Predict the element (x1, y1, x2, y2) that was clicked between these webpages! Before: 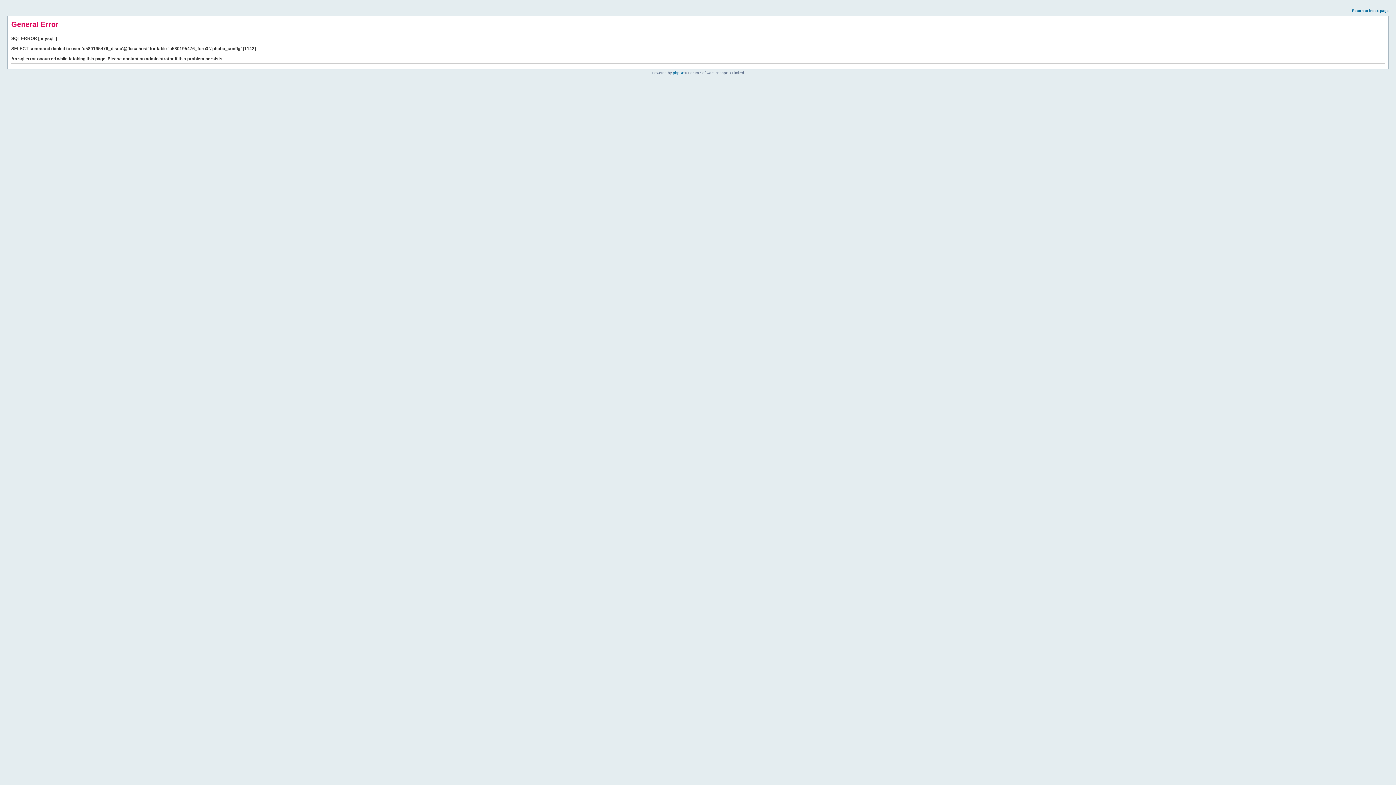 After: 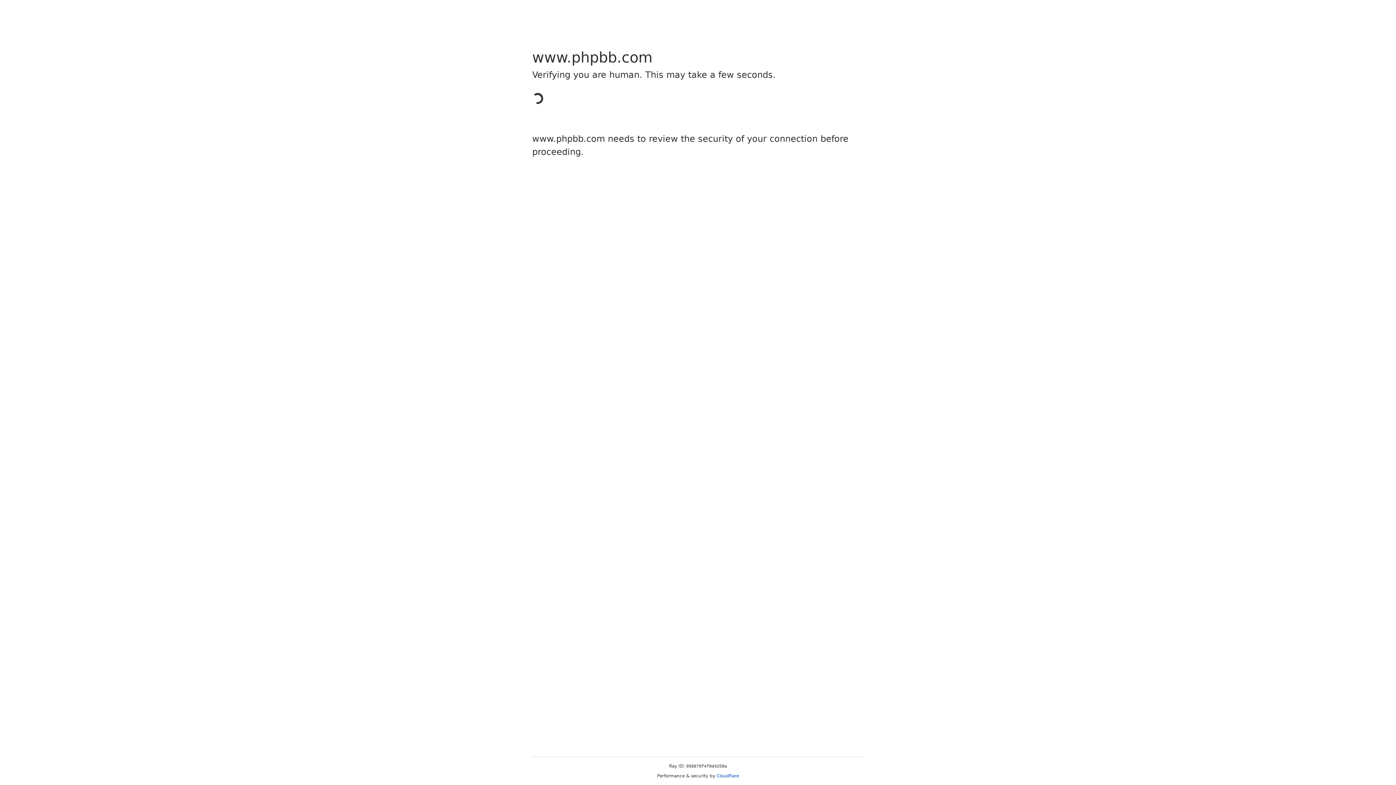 Action: label: phpBB bbox: (673, 70, 684, 74)